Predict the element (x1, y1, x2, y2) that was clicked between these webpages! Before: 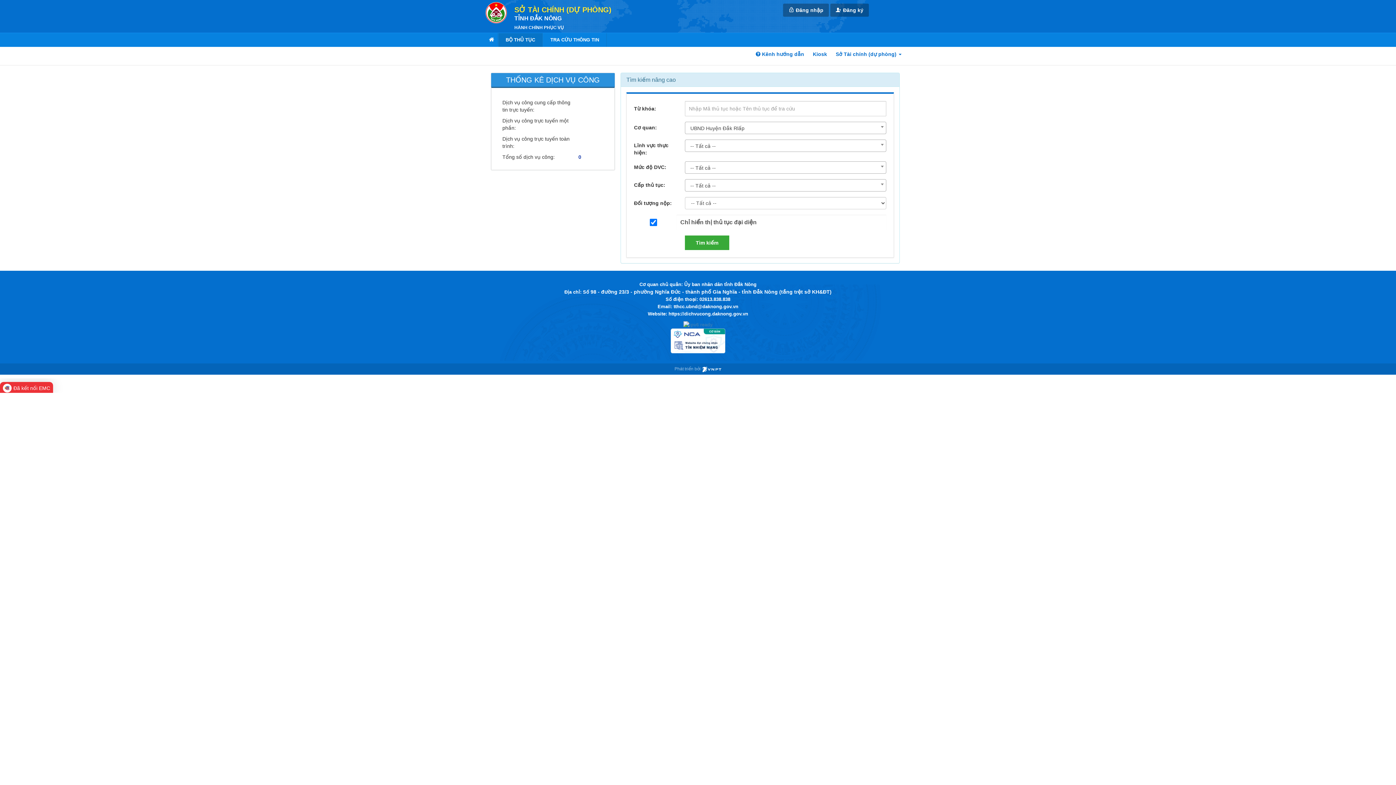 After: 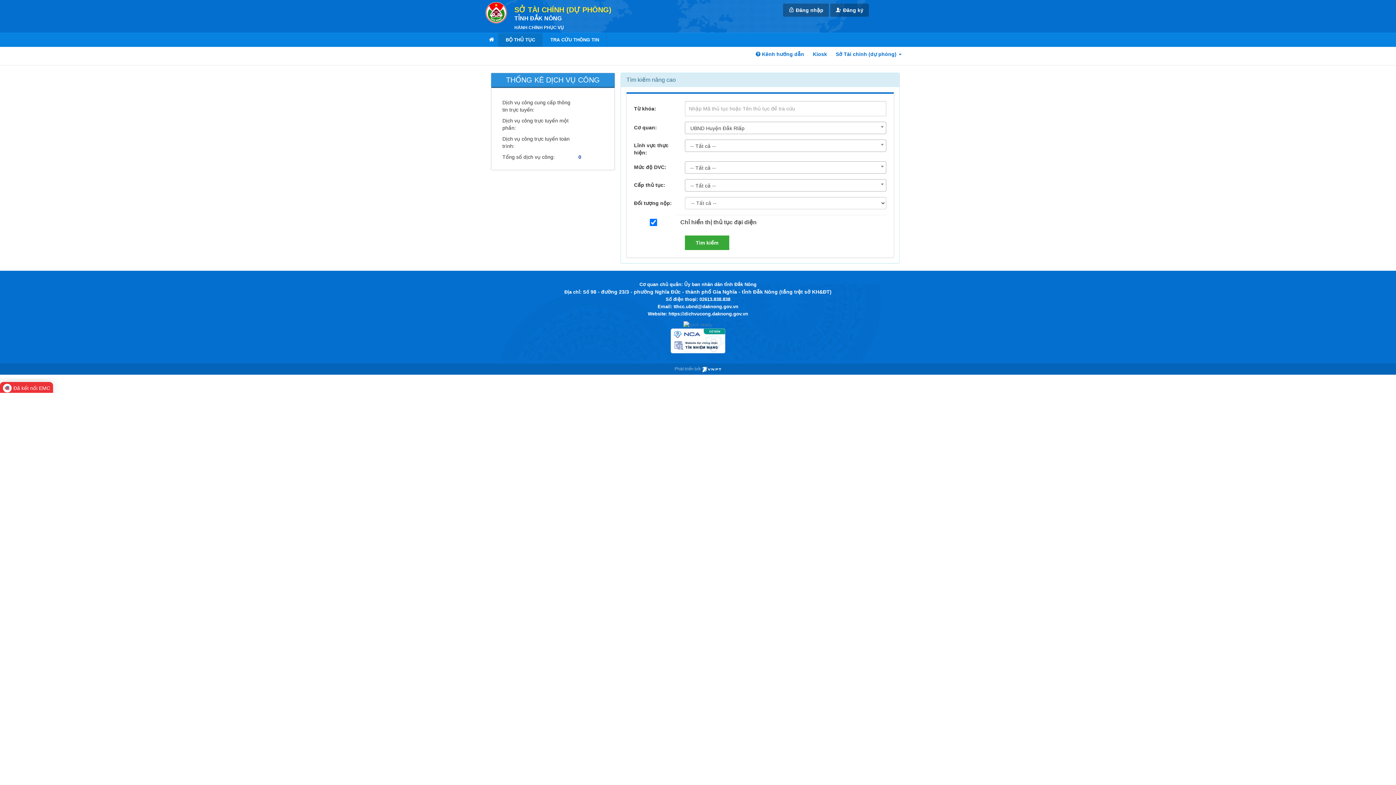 Action: bbox: (670, 338, 725, 343)